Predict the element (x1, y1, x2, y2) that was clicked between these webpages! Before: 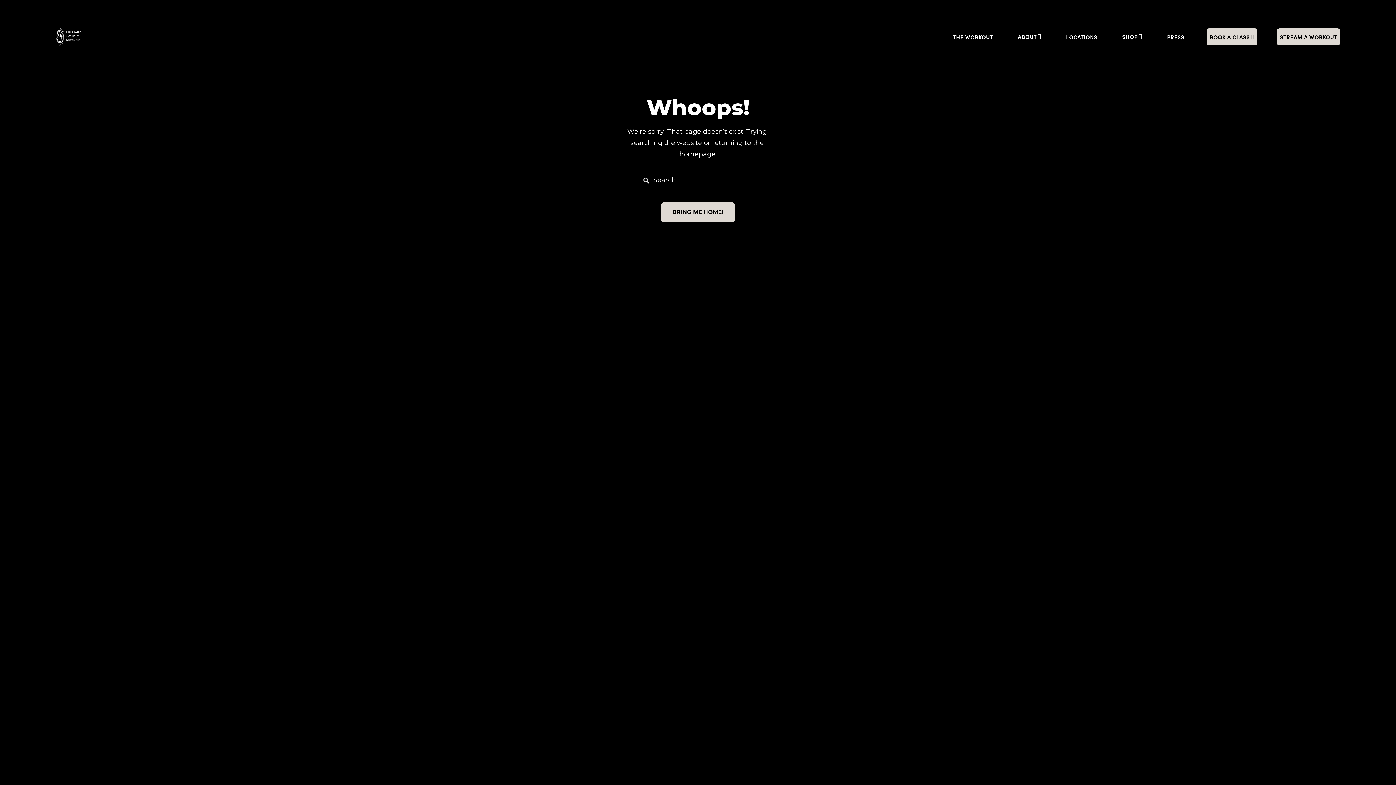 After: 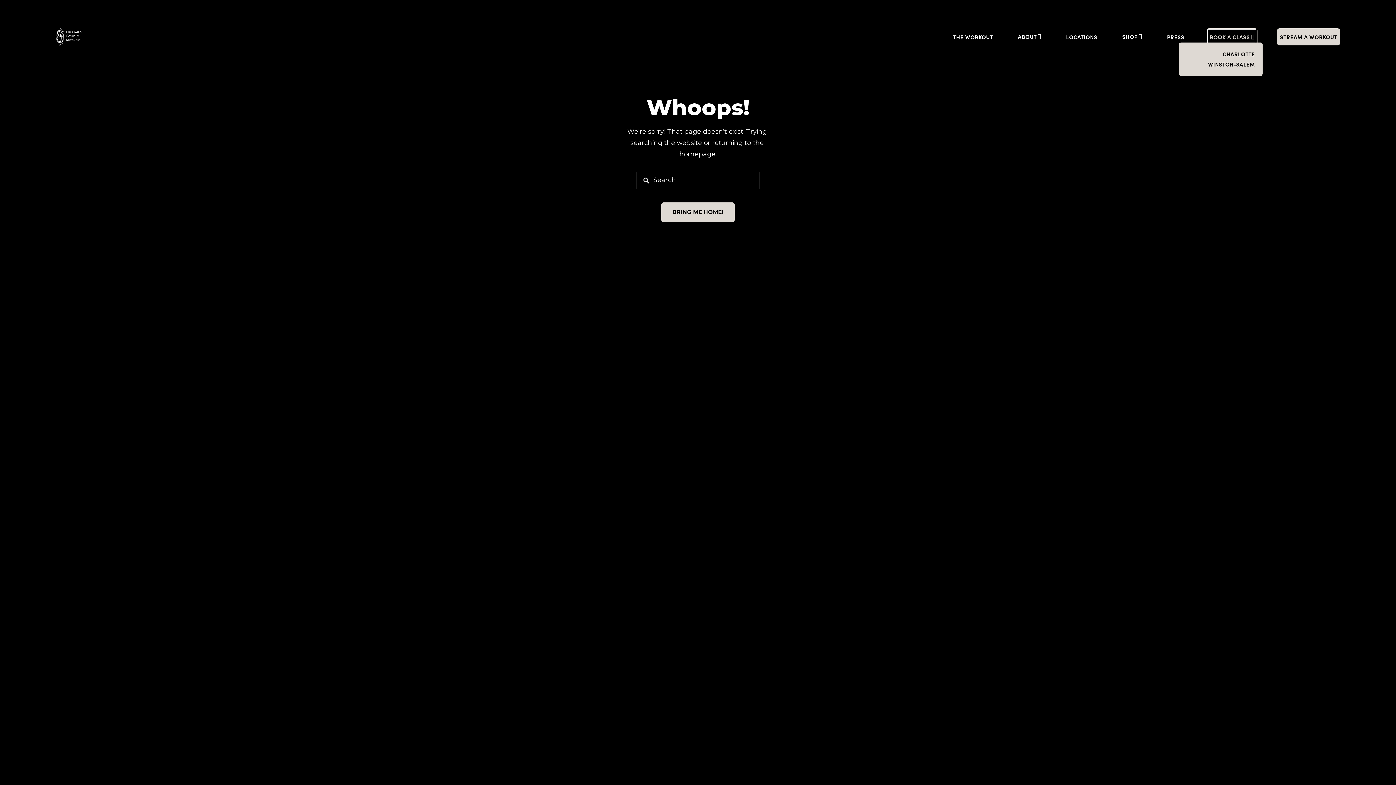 Action: label: folder dropdown bbox: (1209, 31, 1254, 42)